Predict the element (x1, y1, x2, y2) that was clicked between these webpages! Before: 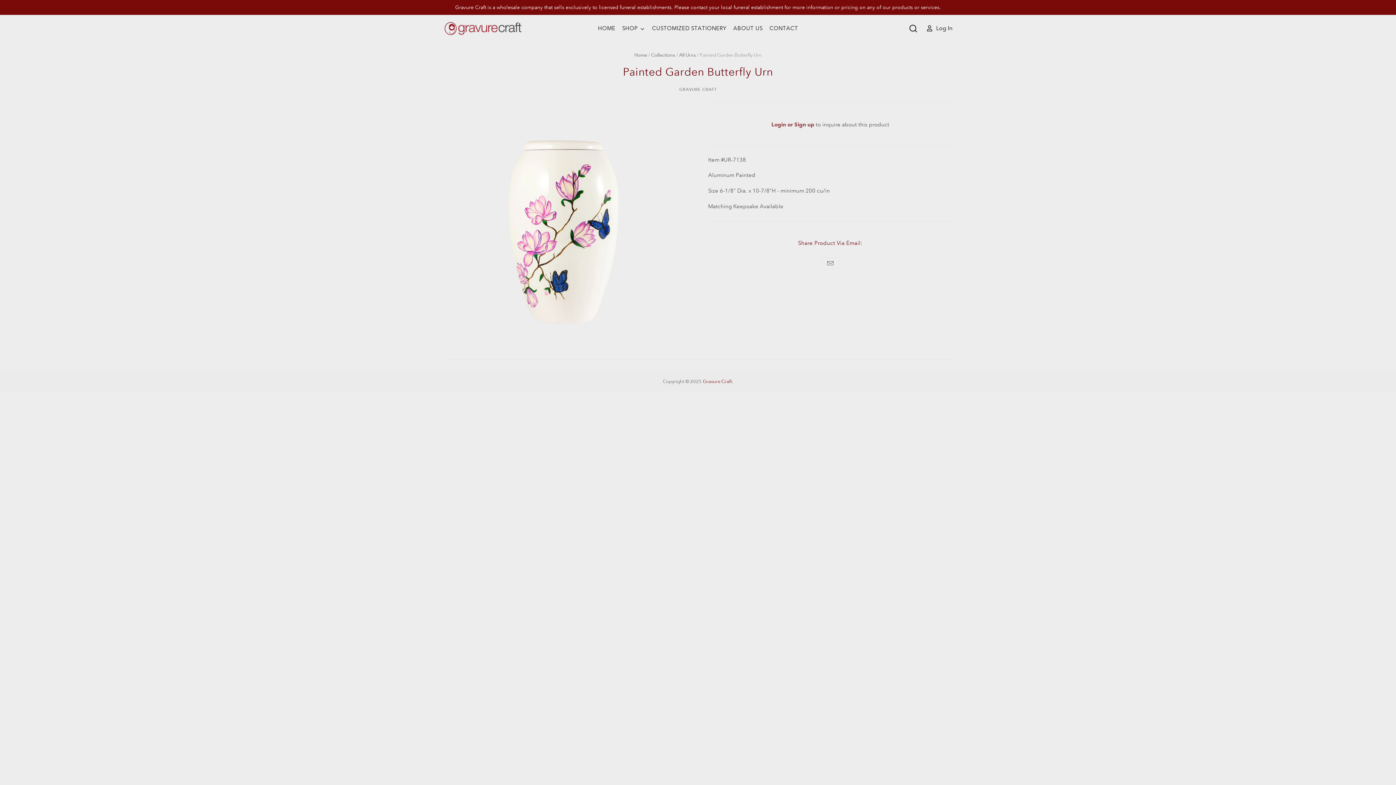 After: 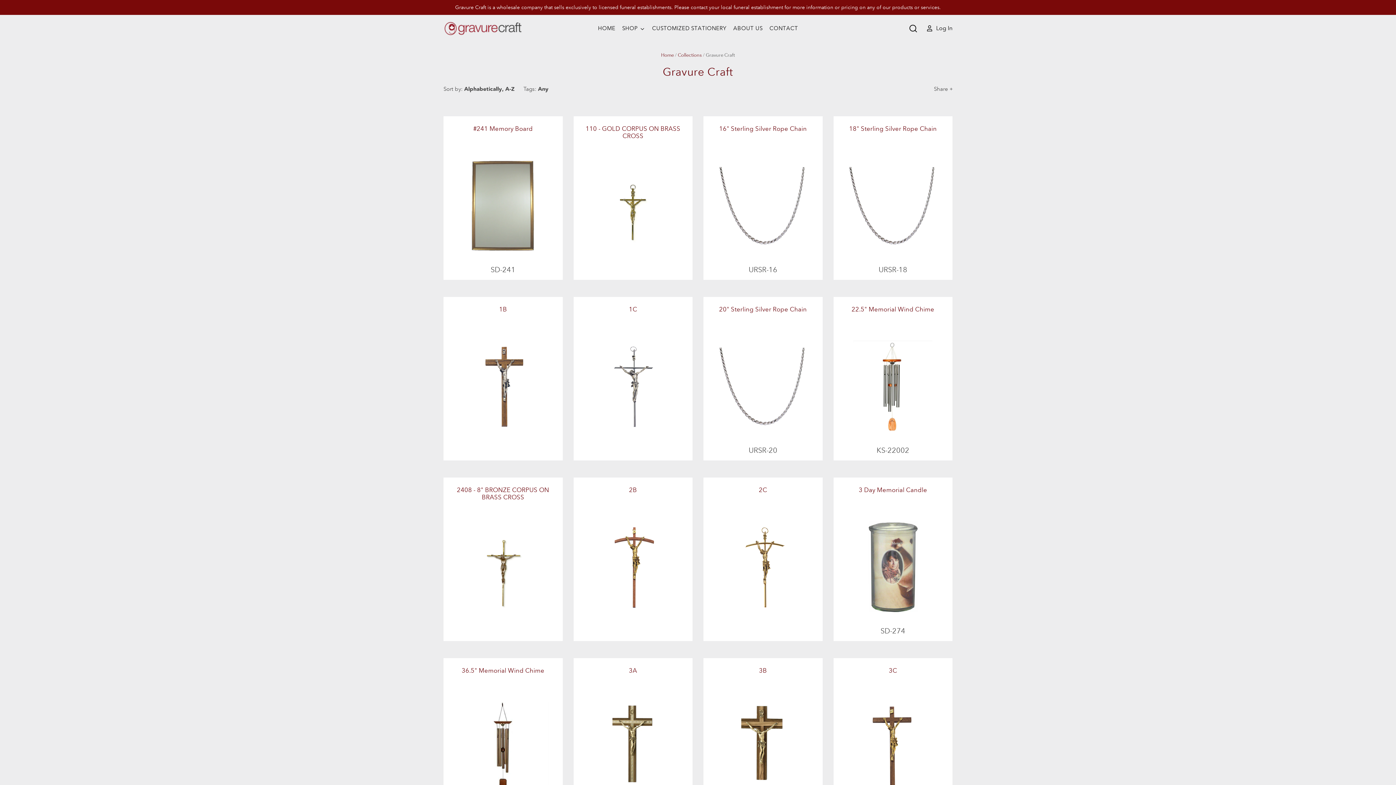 Action: bbox: (679, 86, 716, 93) label: GRAVURE CRAFT